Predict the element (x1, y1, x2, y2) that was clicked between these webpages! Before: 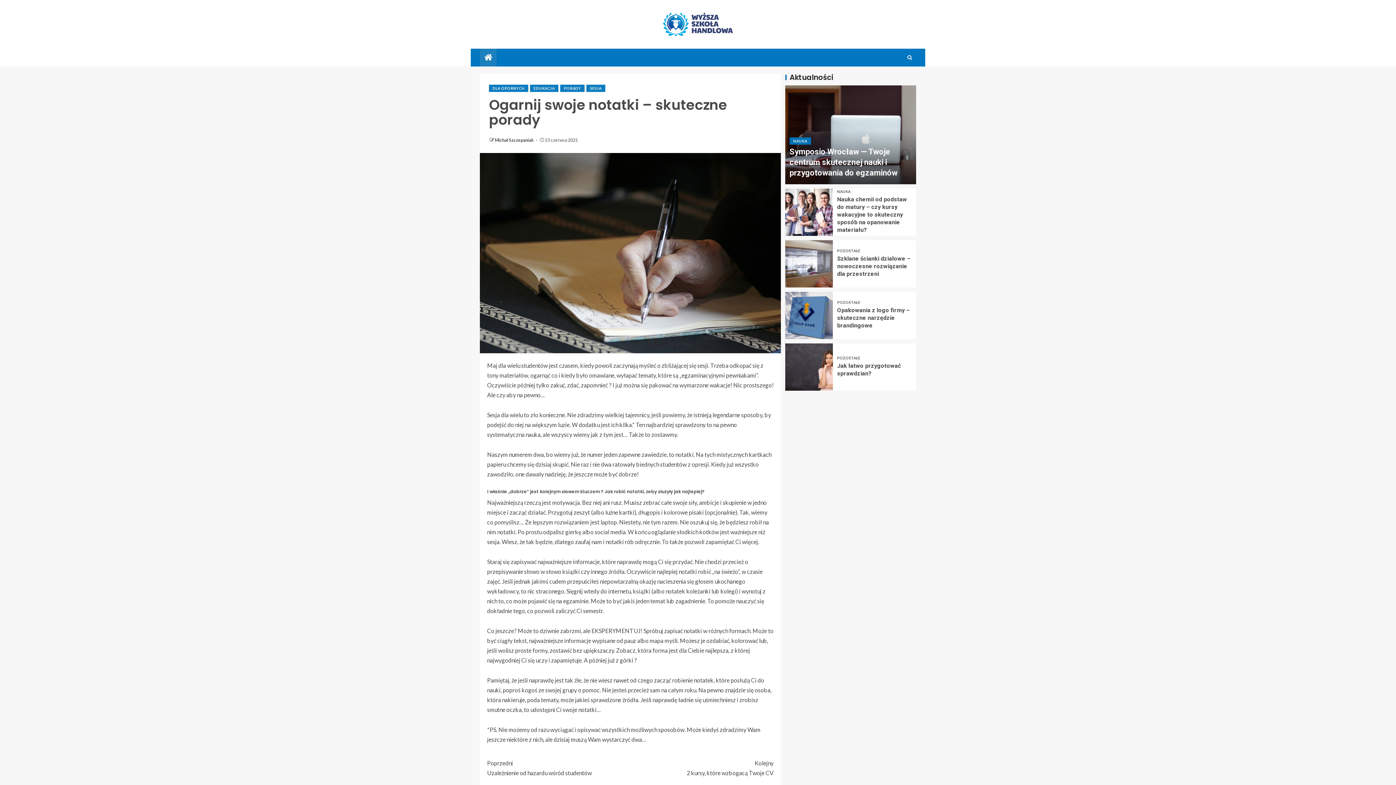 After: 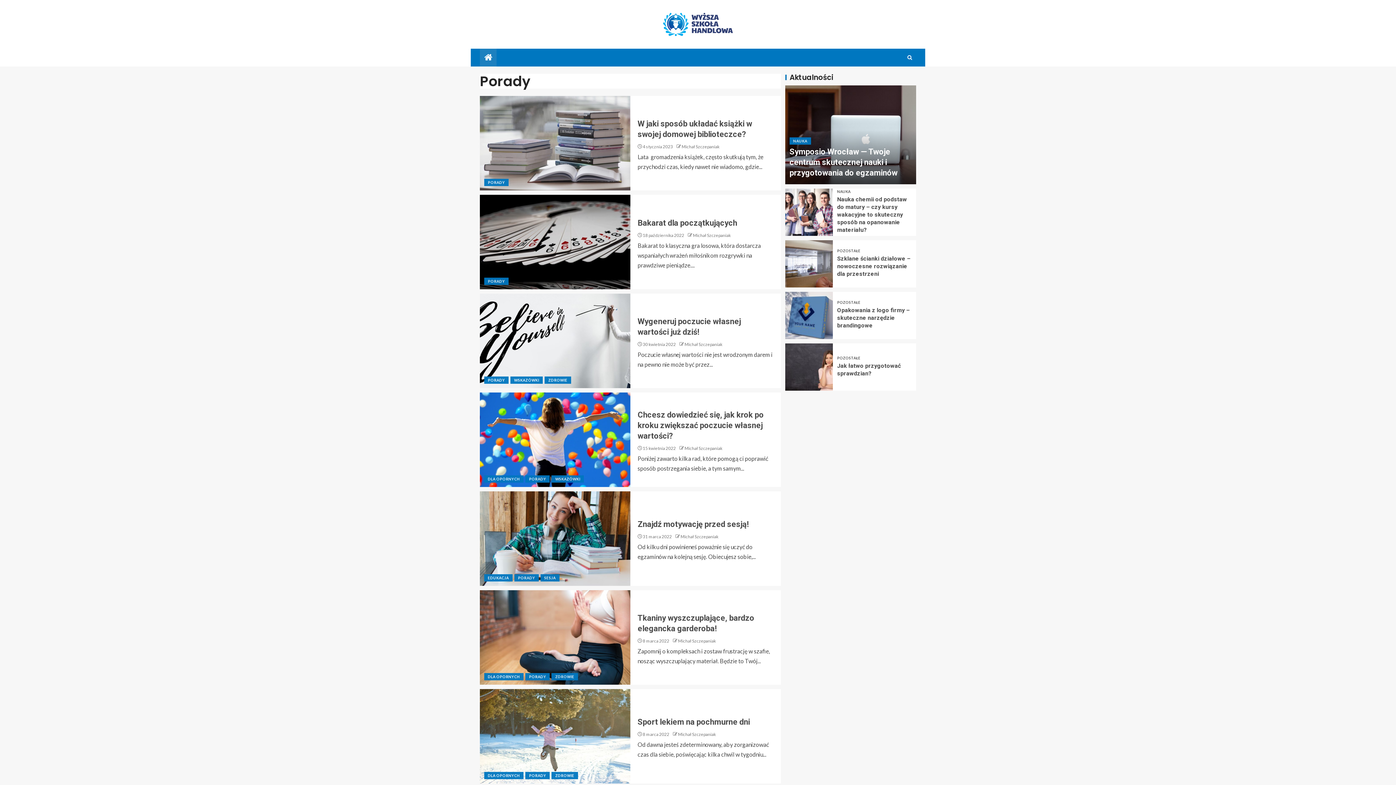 Action: bbox: (560, 84, 584, 91) label: Porady